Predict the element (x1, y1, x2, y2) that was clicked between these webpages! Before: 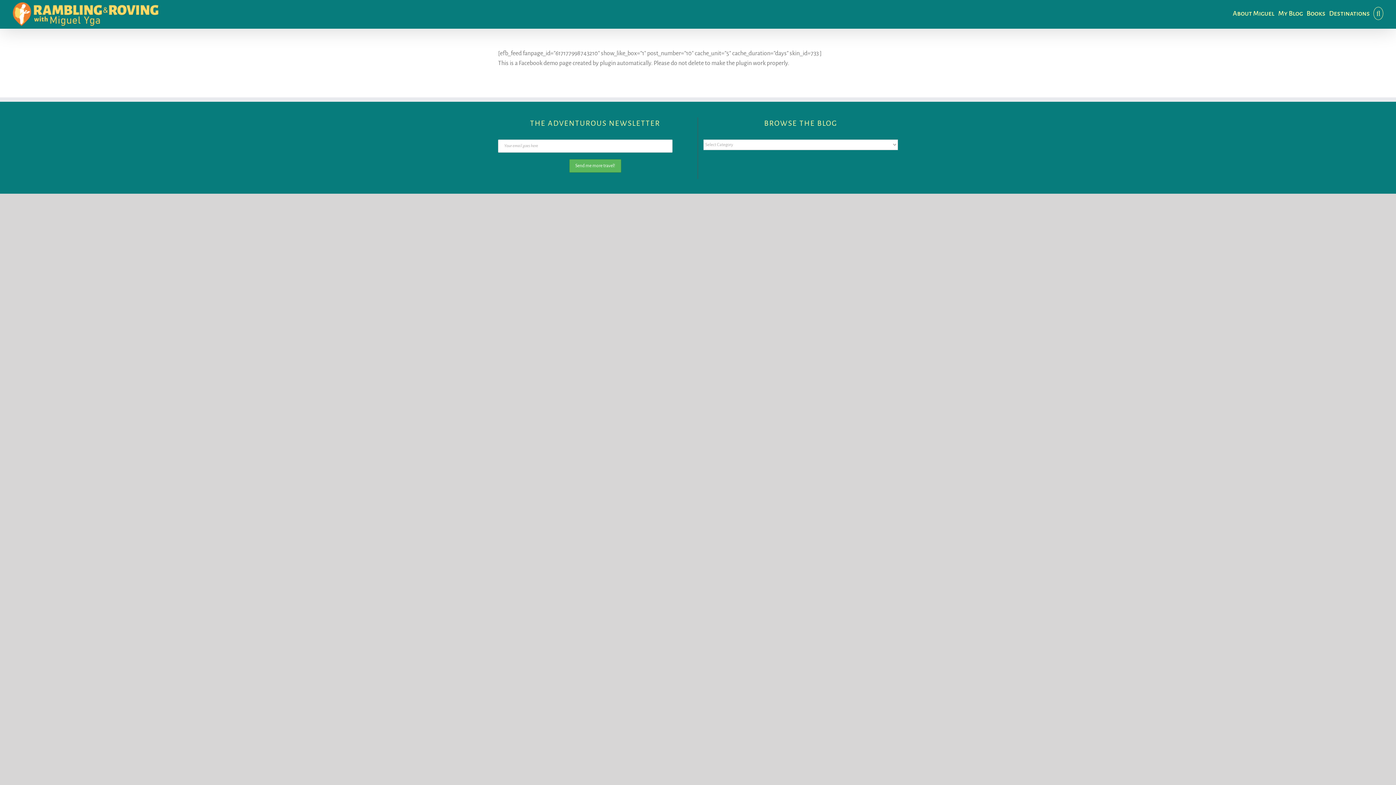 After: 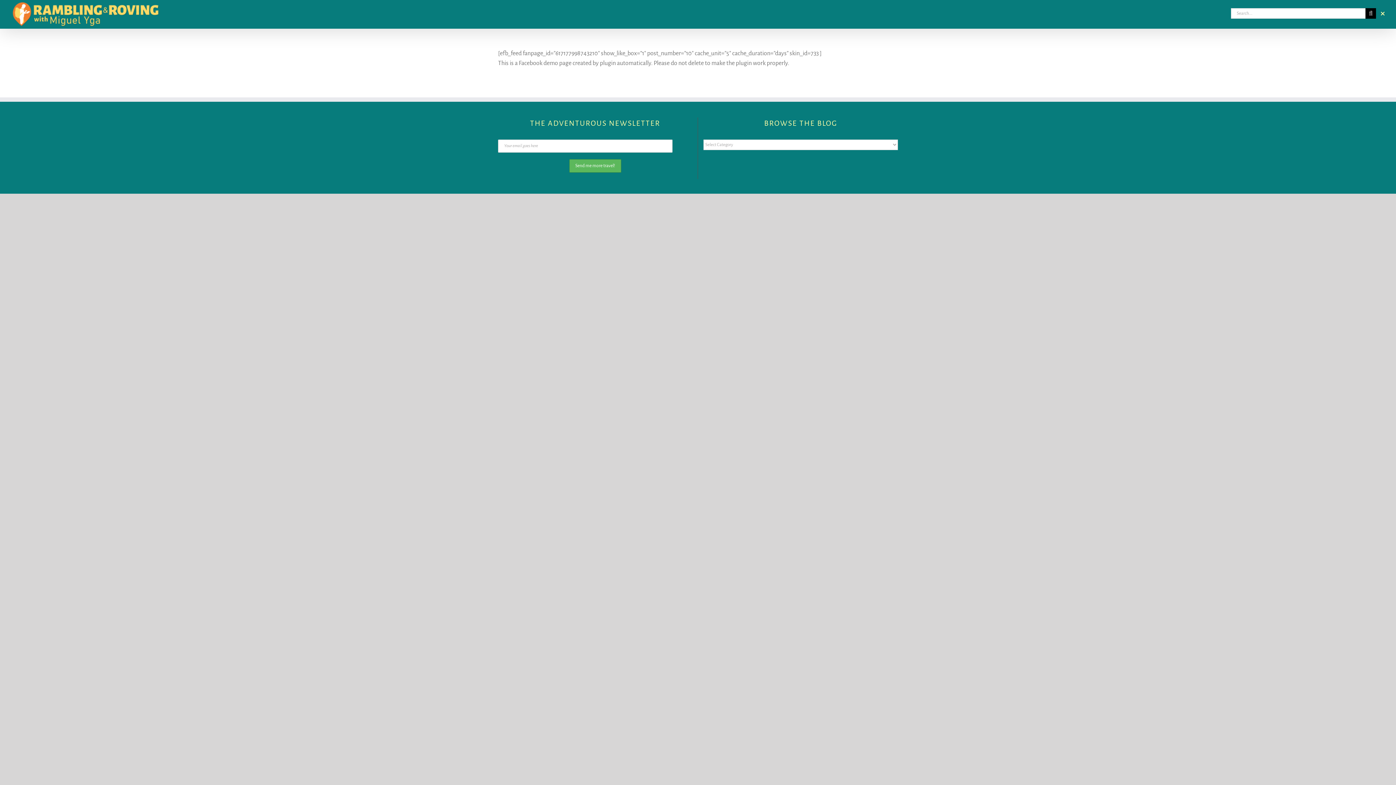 Action: bbox: (1372, 0, 1385, 26) label: Search